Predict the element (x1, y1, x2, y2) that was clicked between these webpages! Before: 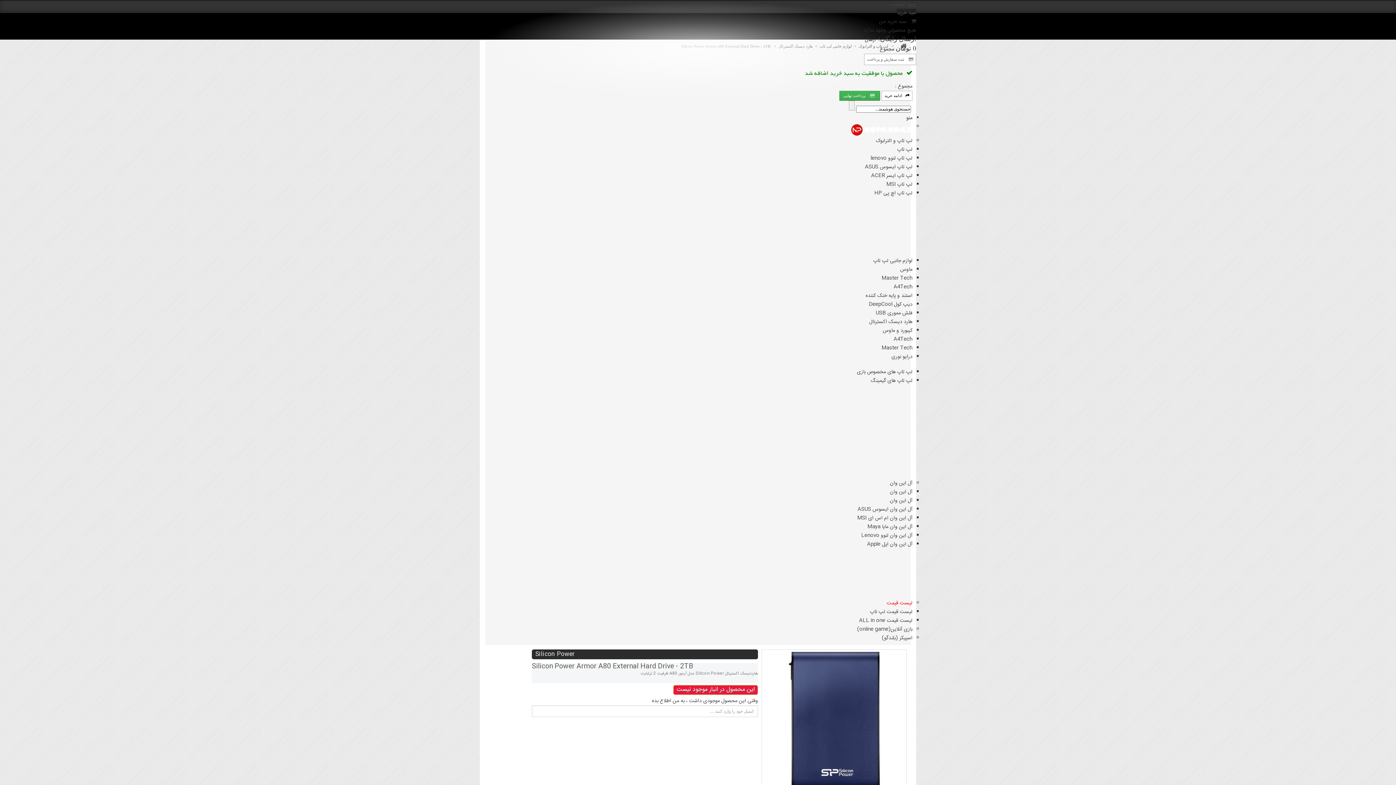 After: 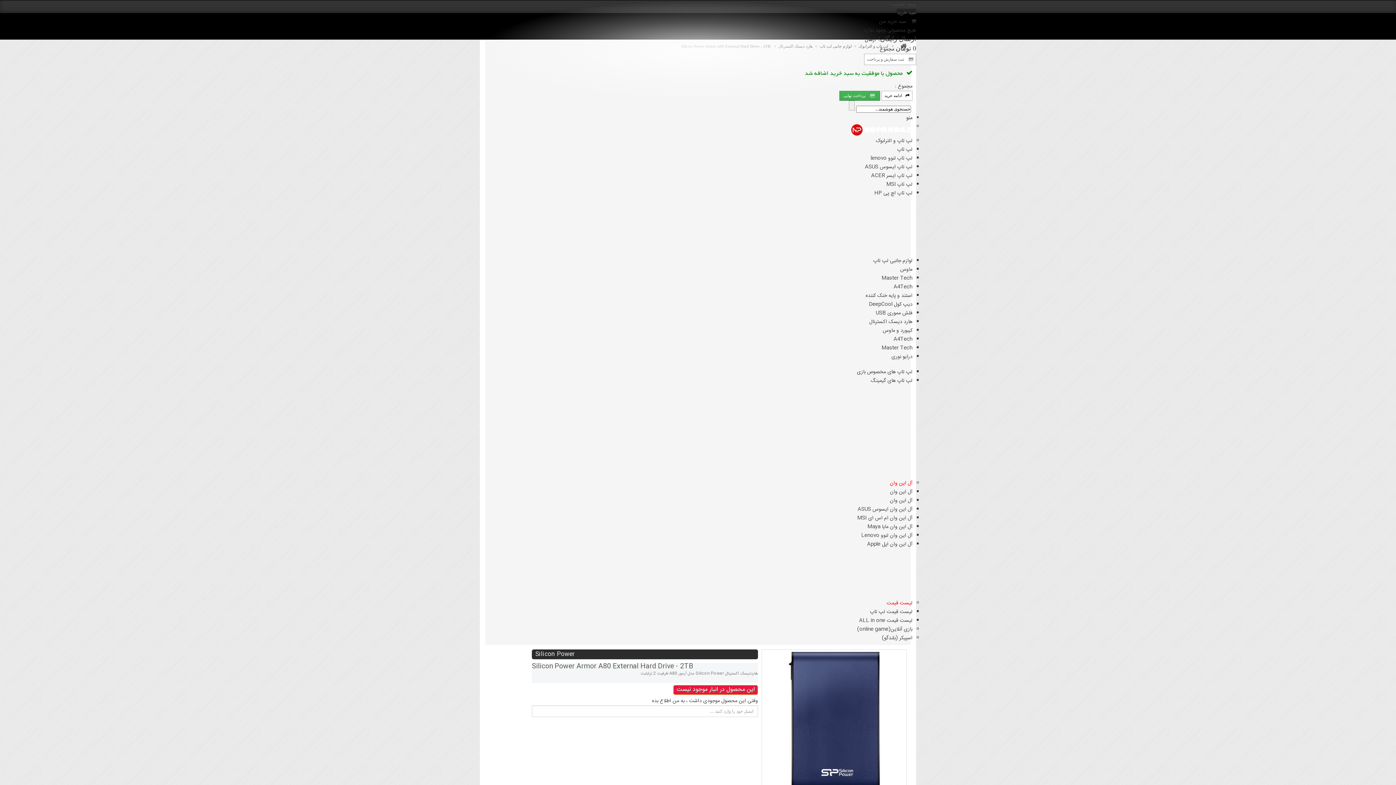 Action: label: آل این وان bbox: (890, 479, 912, 488)